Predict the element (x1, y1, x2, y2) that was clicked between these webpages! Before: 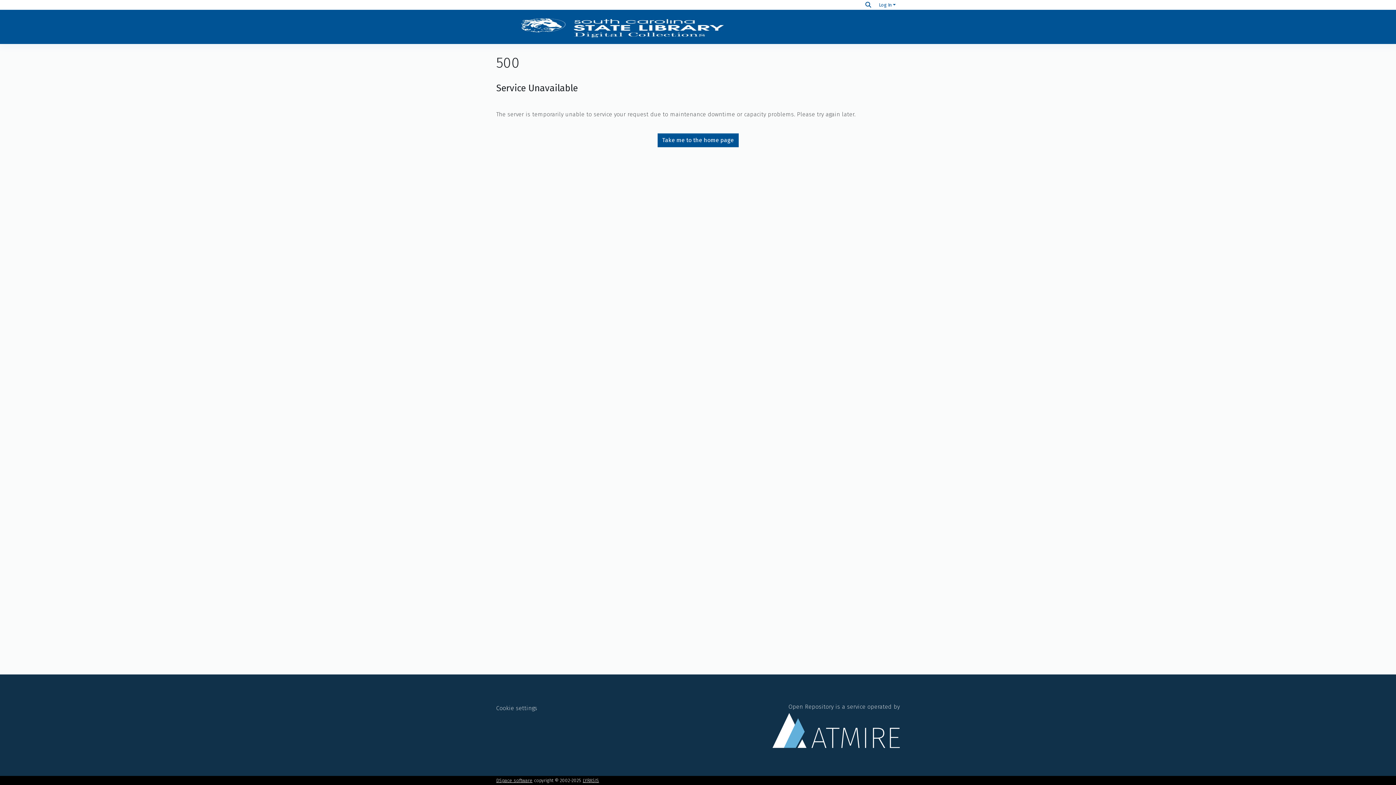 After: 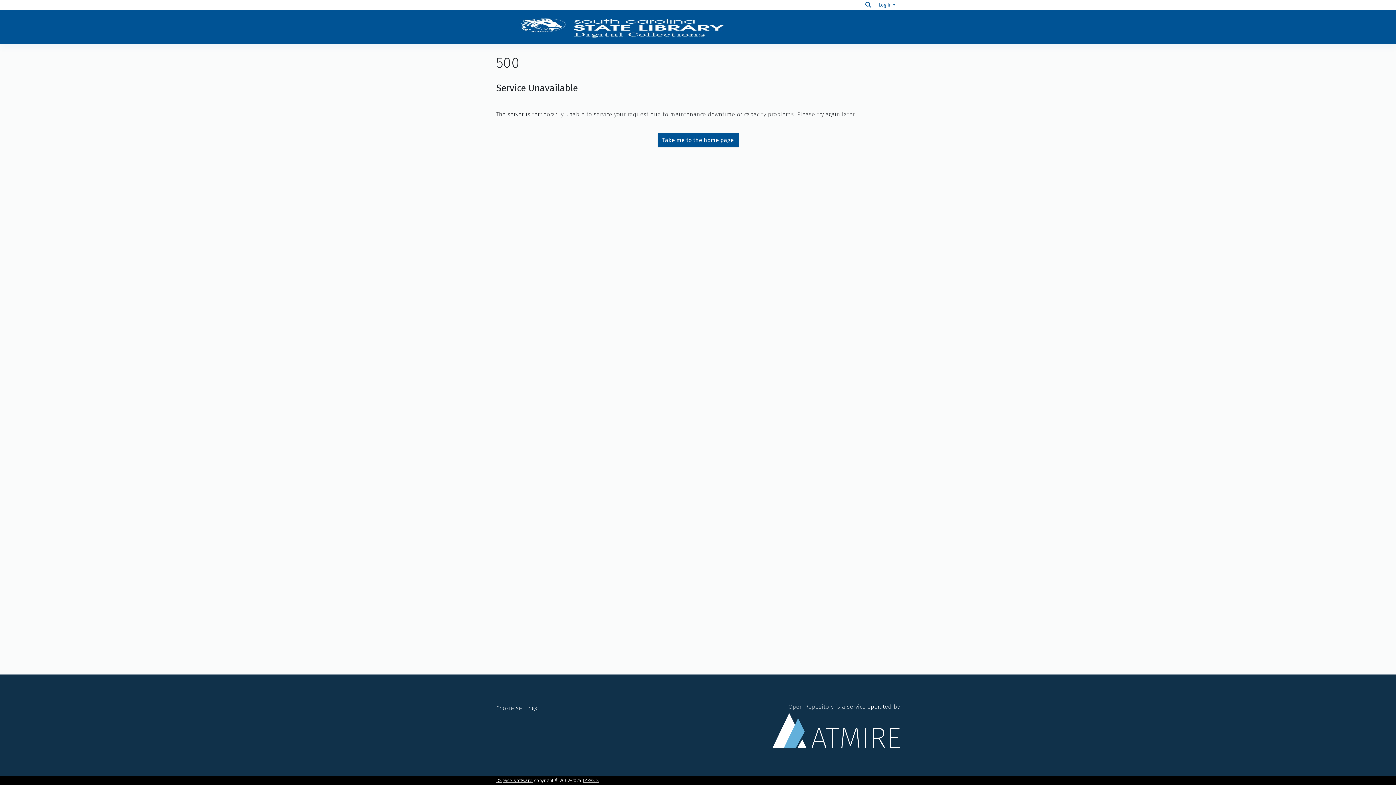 Action: bbox: (496, 14, 748, 39)